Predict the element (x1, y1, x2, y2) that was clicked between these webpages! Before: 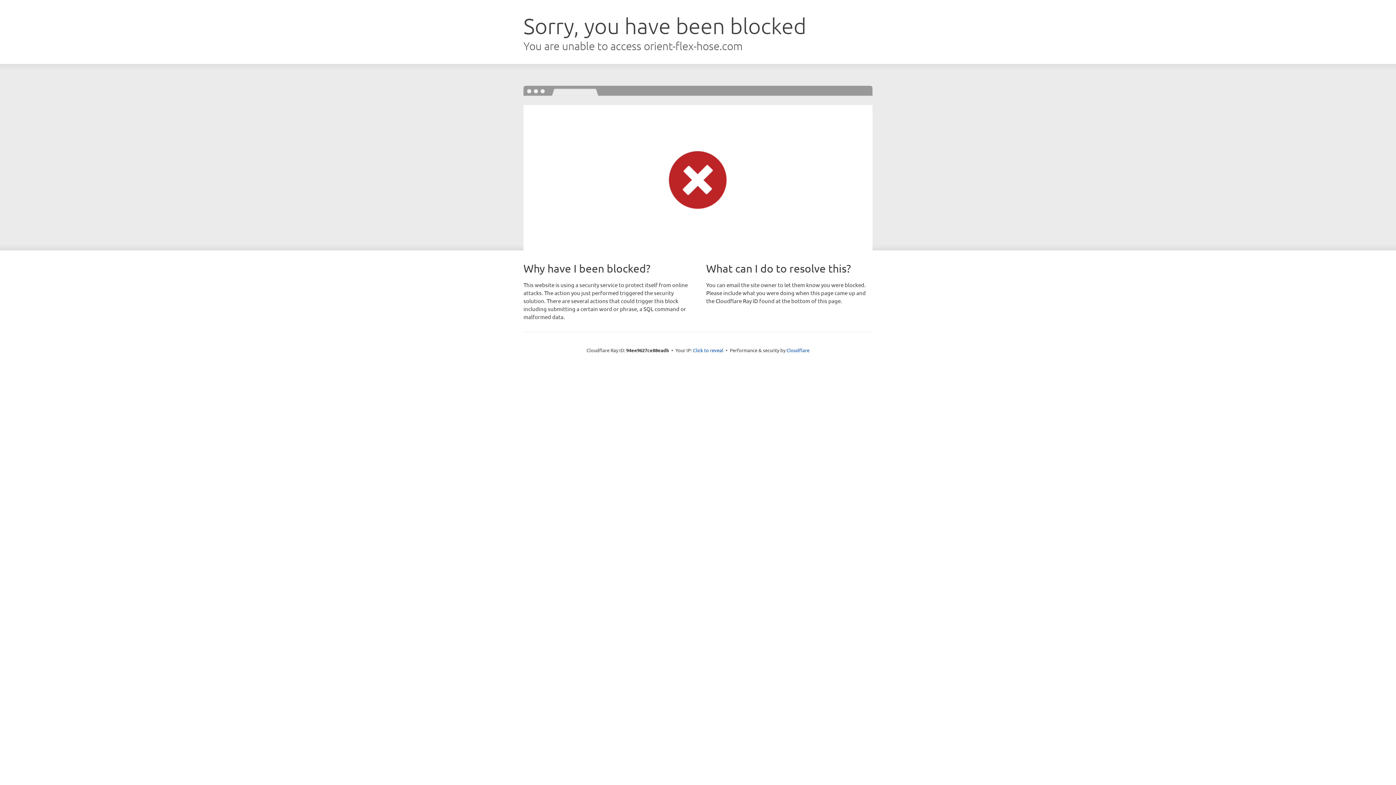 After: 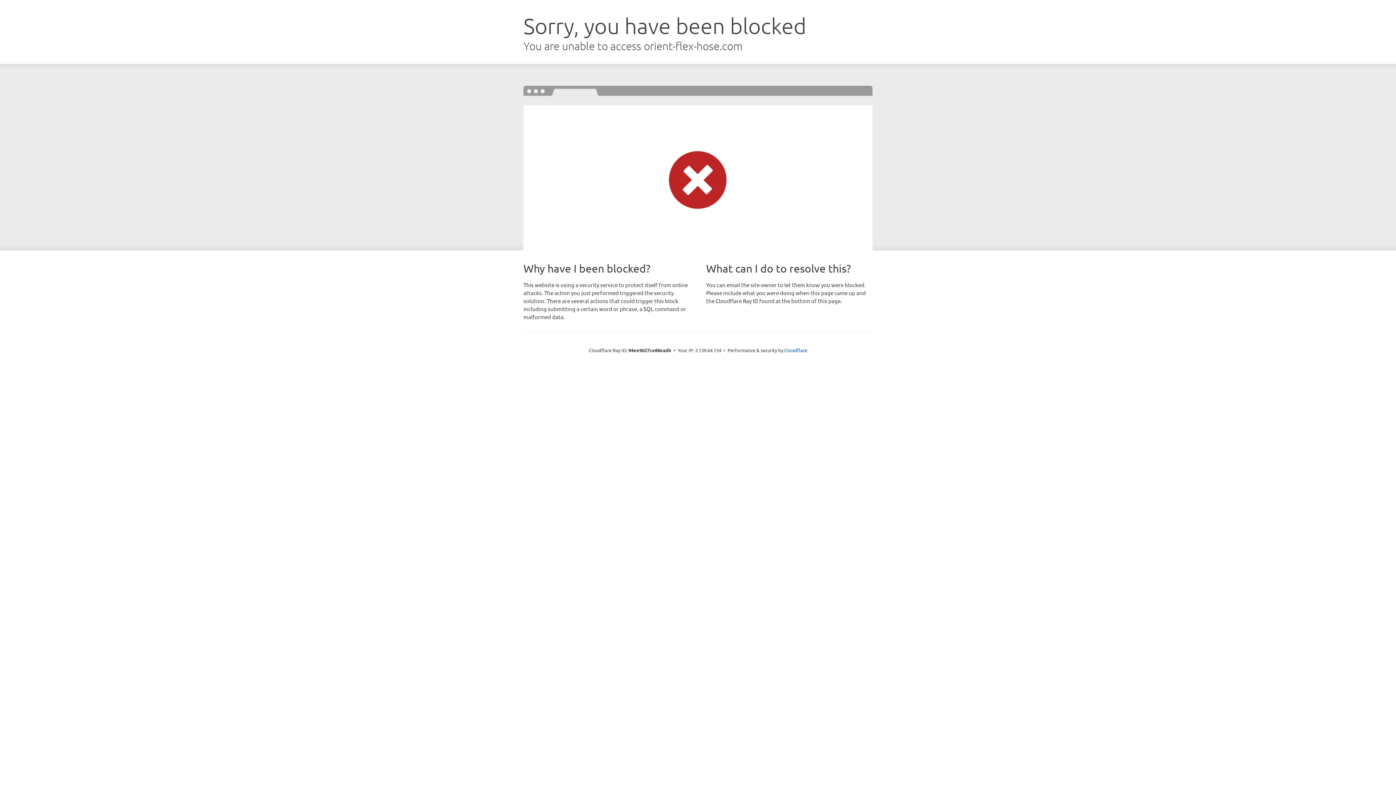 Action: label: Click to reveal bbox: (693, 346, 723, 353)